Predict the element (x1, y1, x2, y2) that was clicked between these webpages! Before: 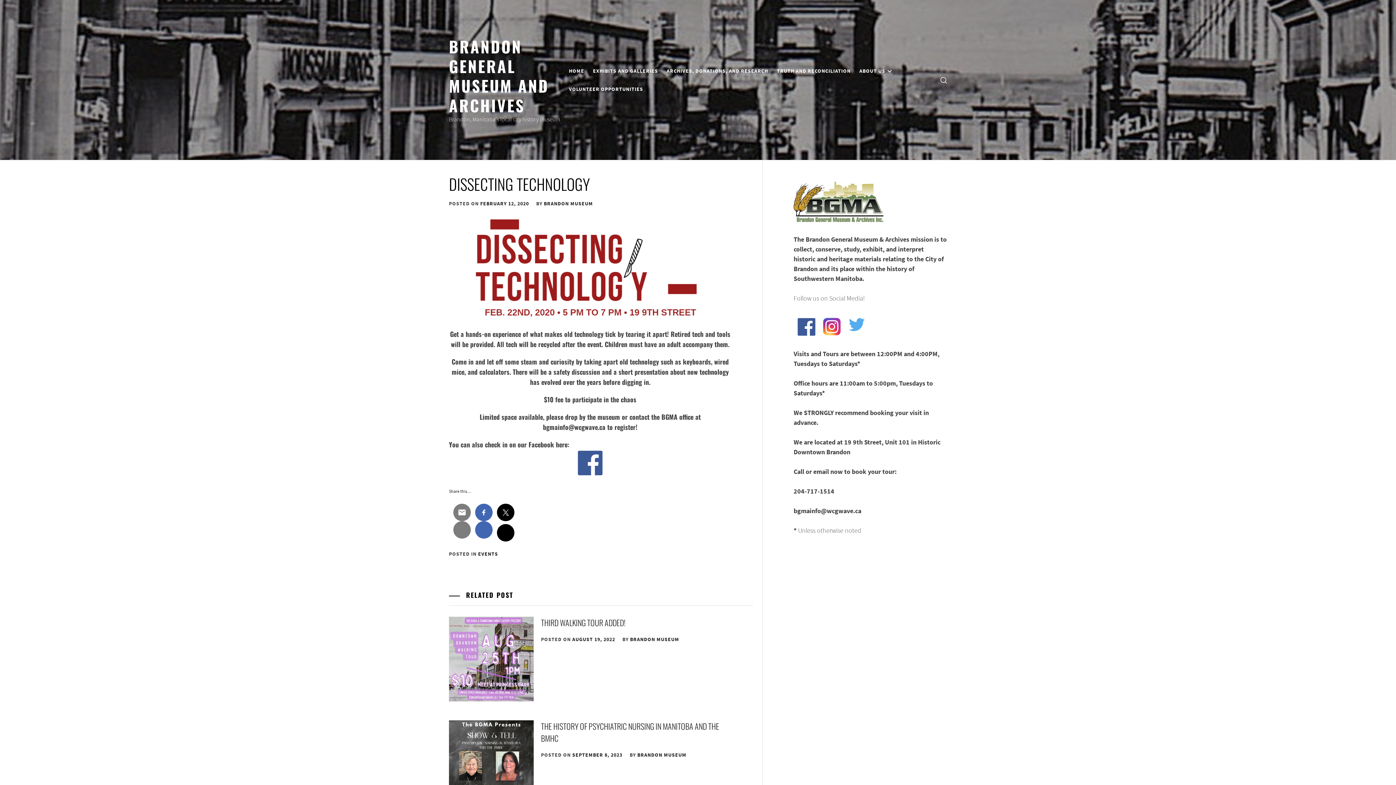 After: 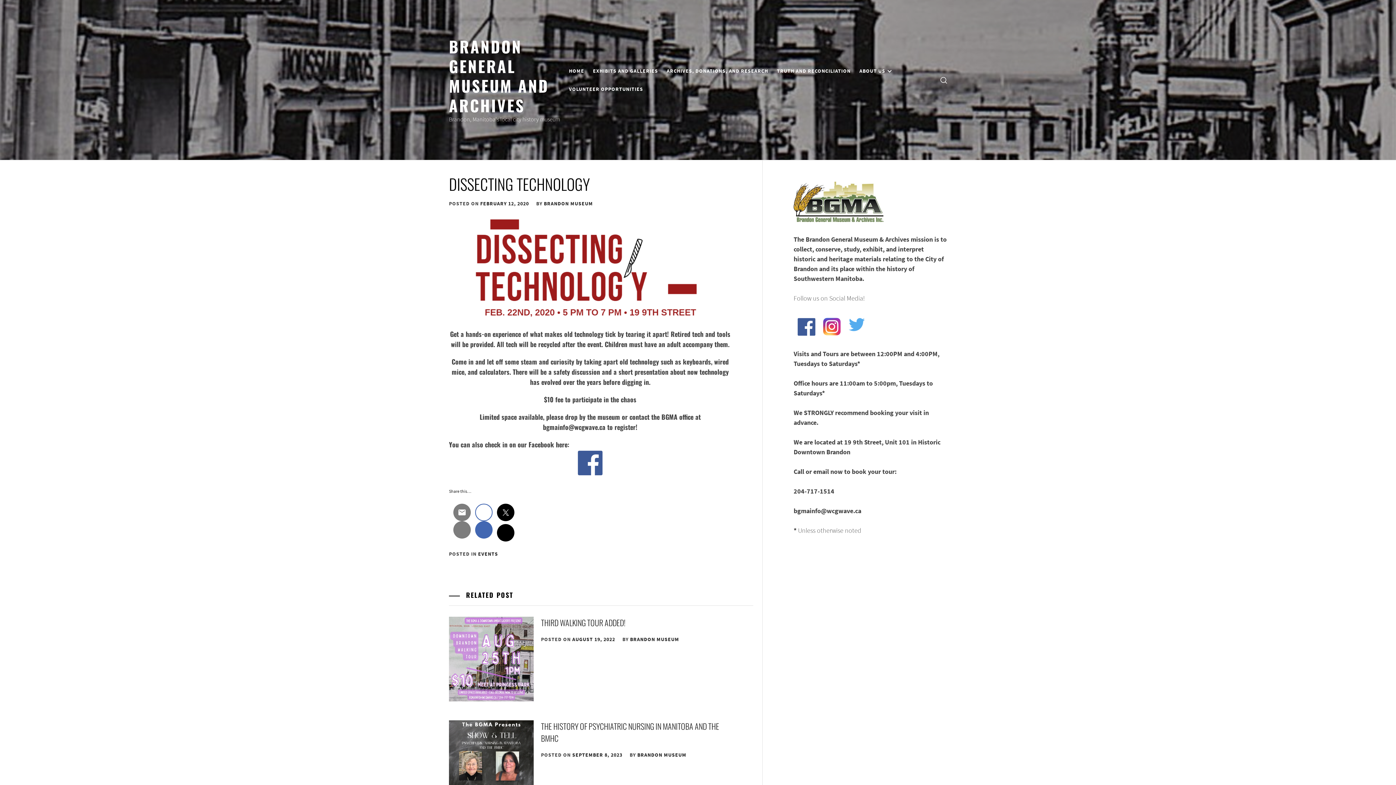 Action: label: 
 bbox: (475, 504, 492, 521)